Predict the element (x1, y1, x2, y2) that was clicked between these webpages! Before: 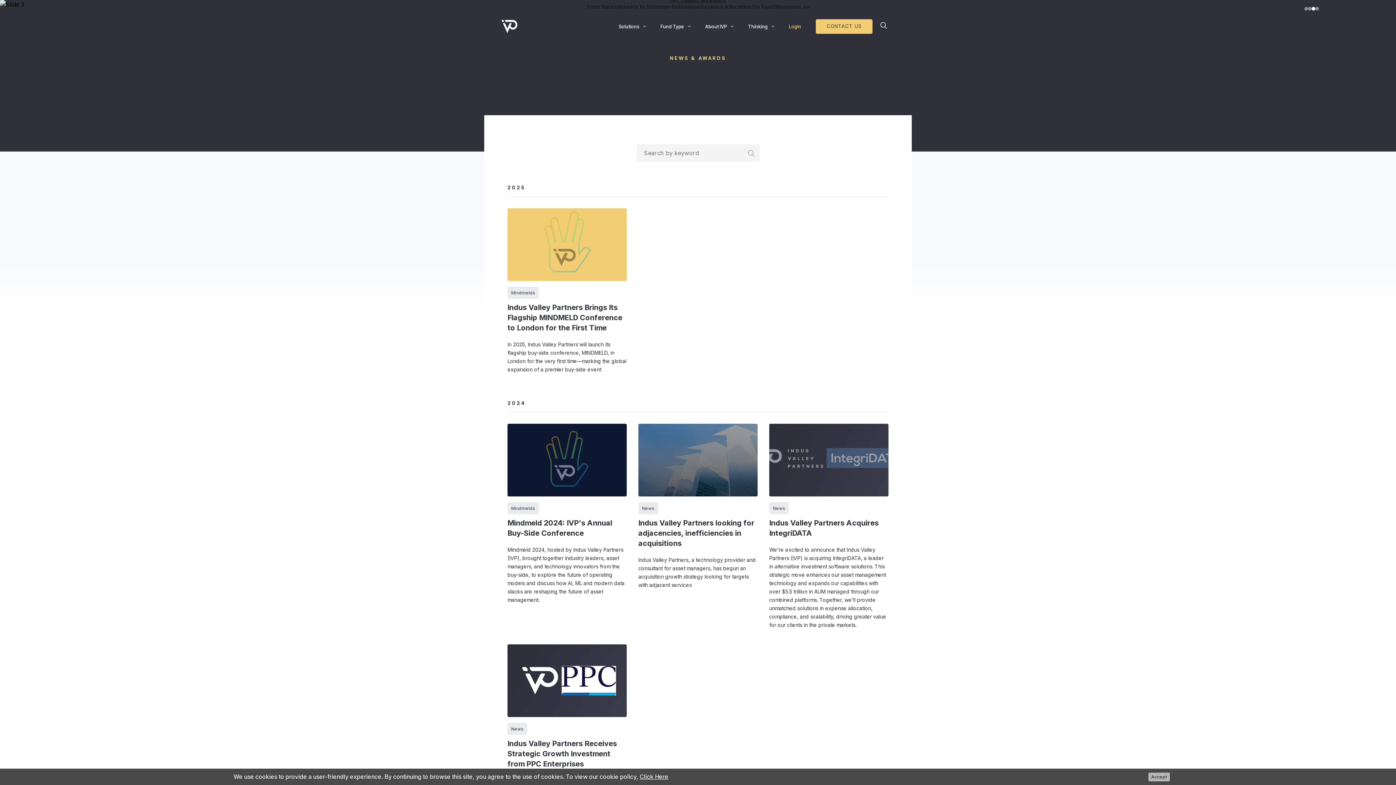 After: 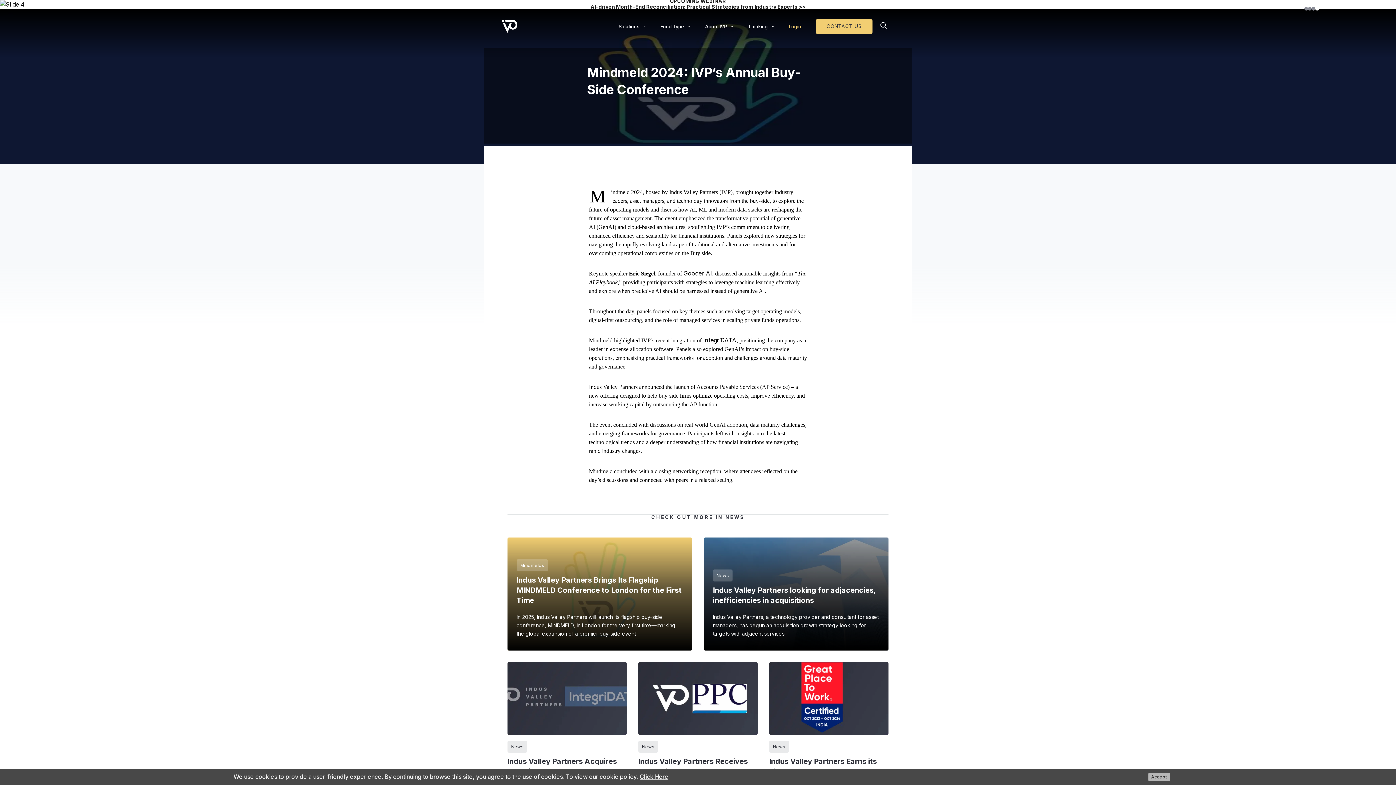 Action: label: Mindmelds

Mindmeld 2024: IVP's Annual Buy-Side Conference

Mindmeld 2024, hosted by Indus Valley Partners (IVP), brought together industry leaders, asset managers, and technology innovators from the buy-side, to explore the future of operating models and discuss how AI, ML and modern data stacks are reshaping the future of asset management. bbox: (507, 424, 626, 604)